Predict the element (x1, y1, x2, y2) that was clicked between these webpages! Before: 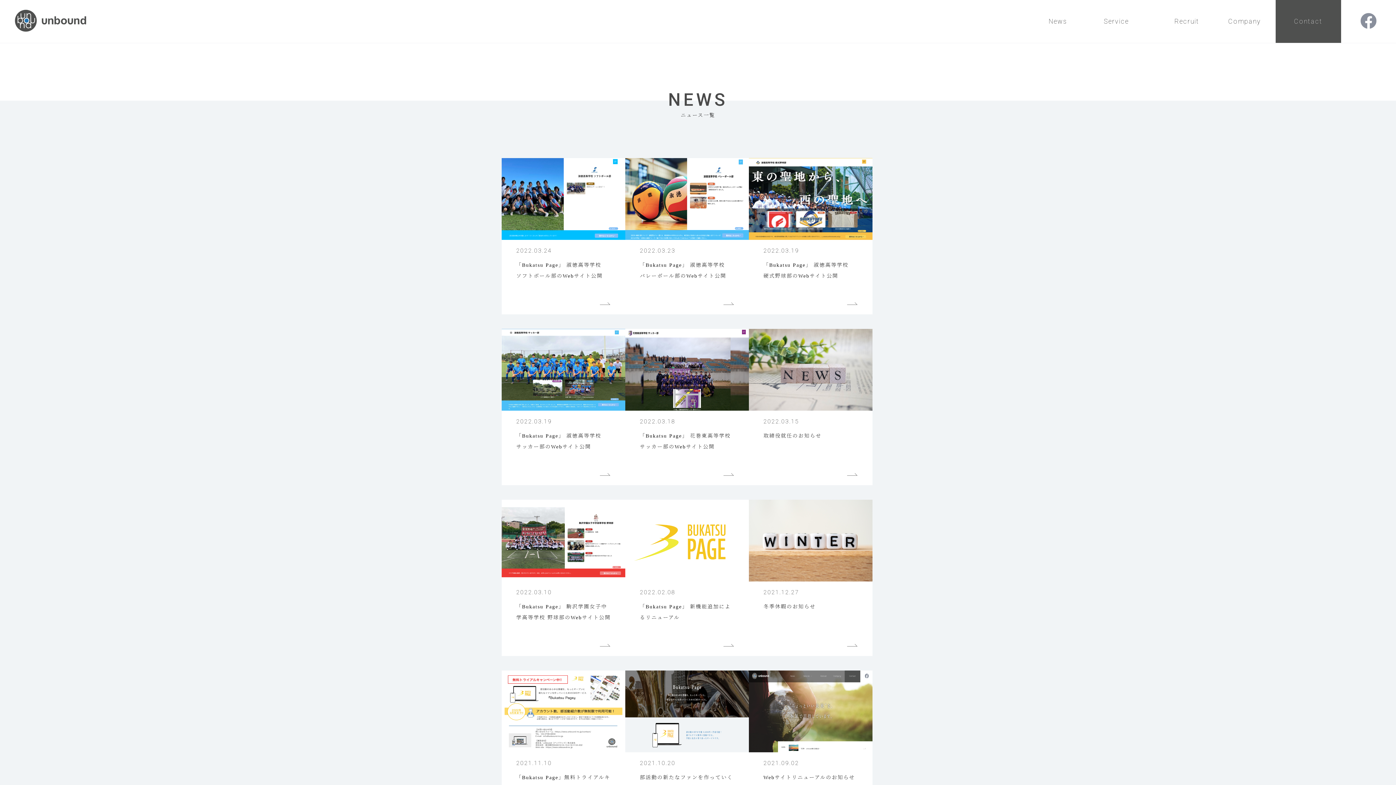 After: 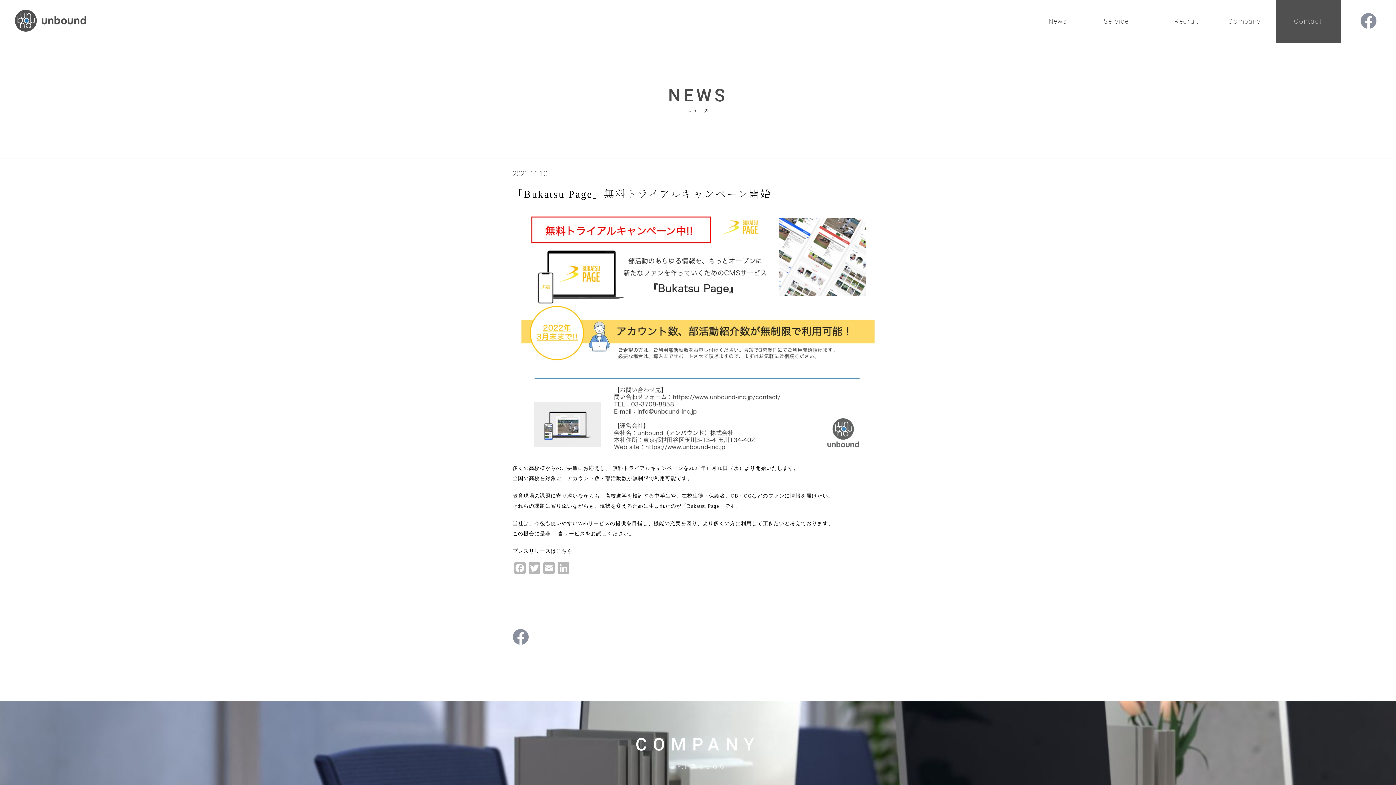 Action: bbox: (501, 747, 625, 754)